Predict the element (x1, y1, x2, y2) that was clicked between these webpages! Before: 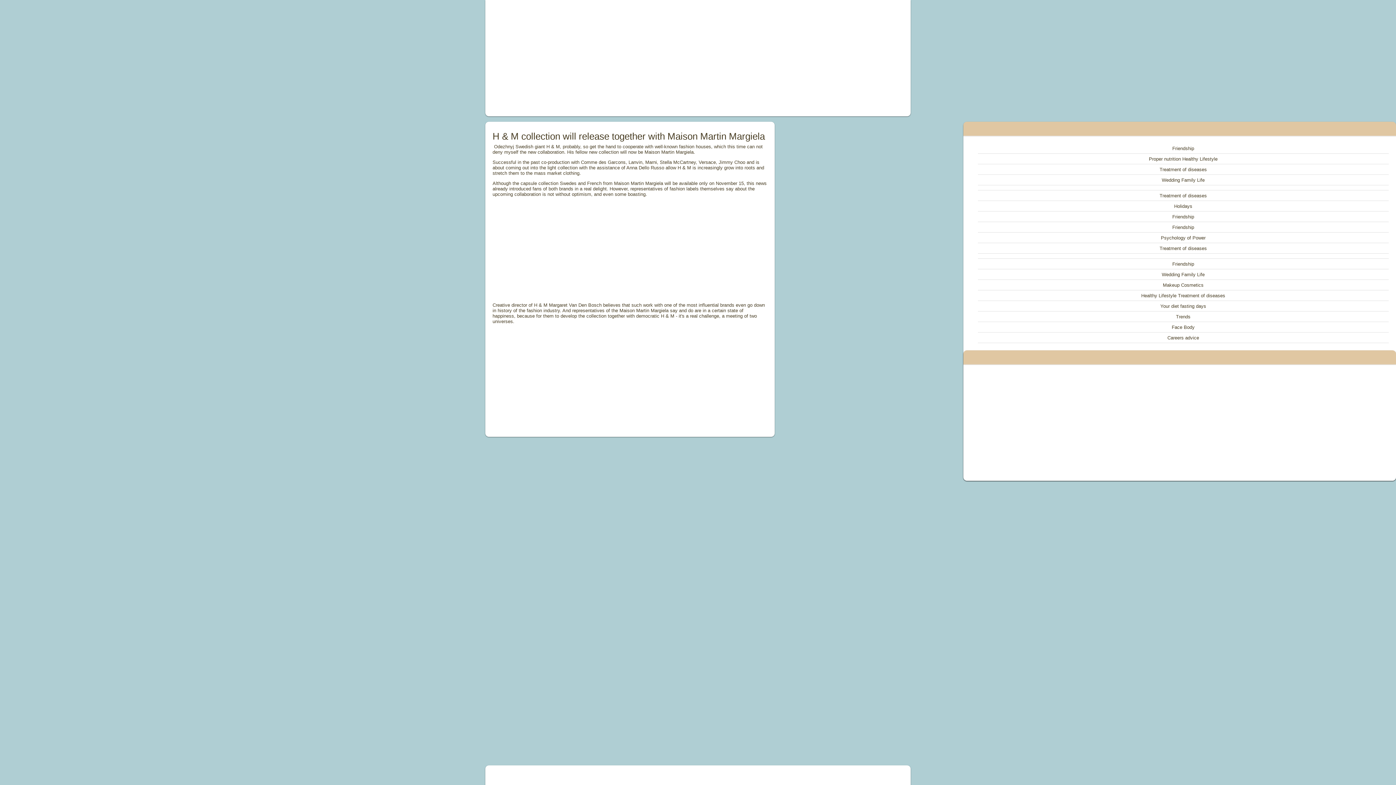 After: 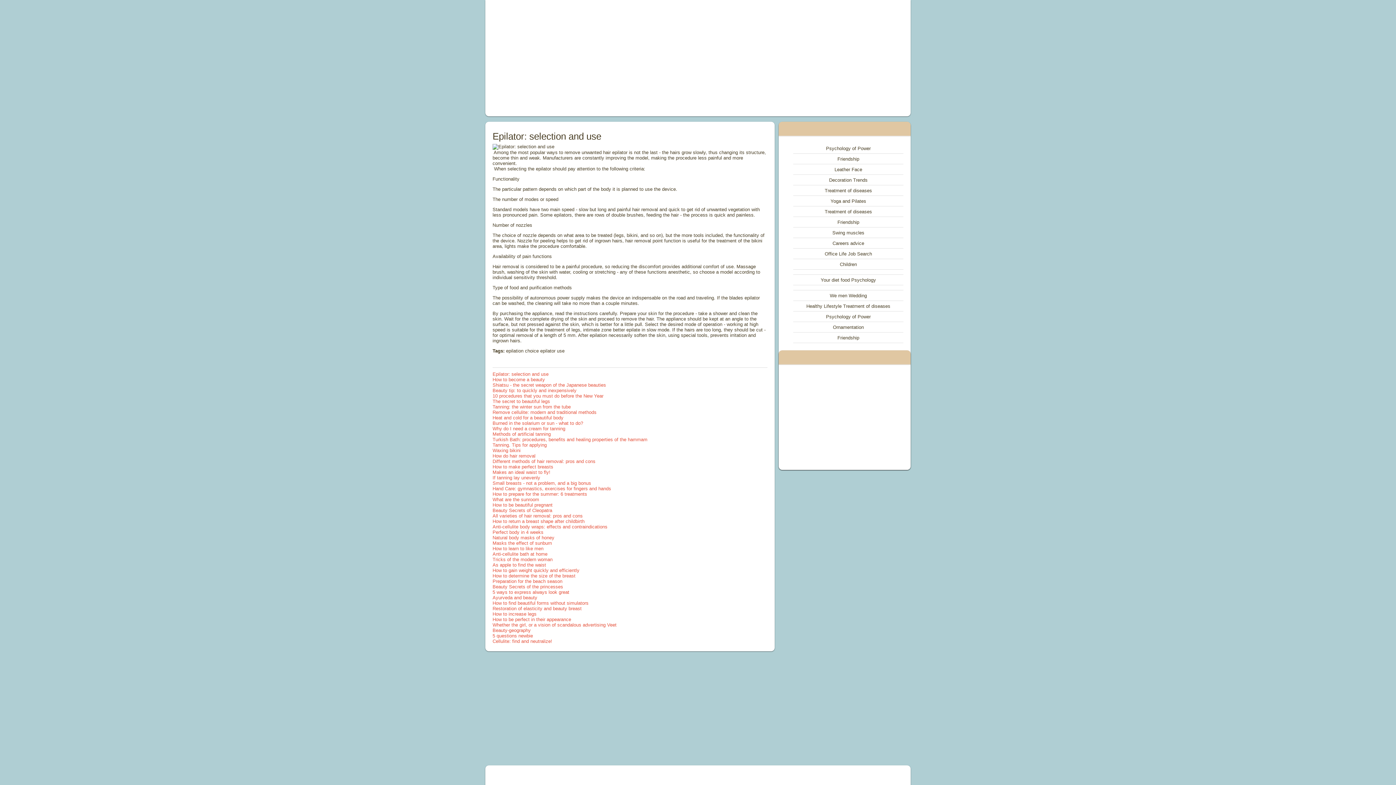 Action: label: Face Body bbox: (1172, 324, 1195, 330)